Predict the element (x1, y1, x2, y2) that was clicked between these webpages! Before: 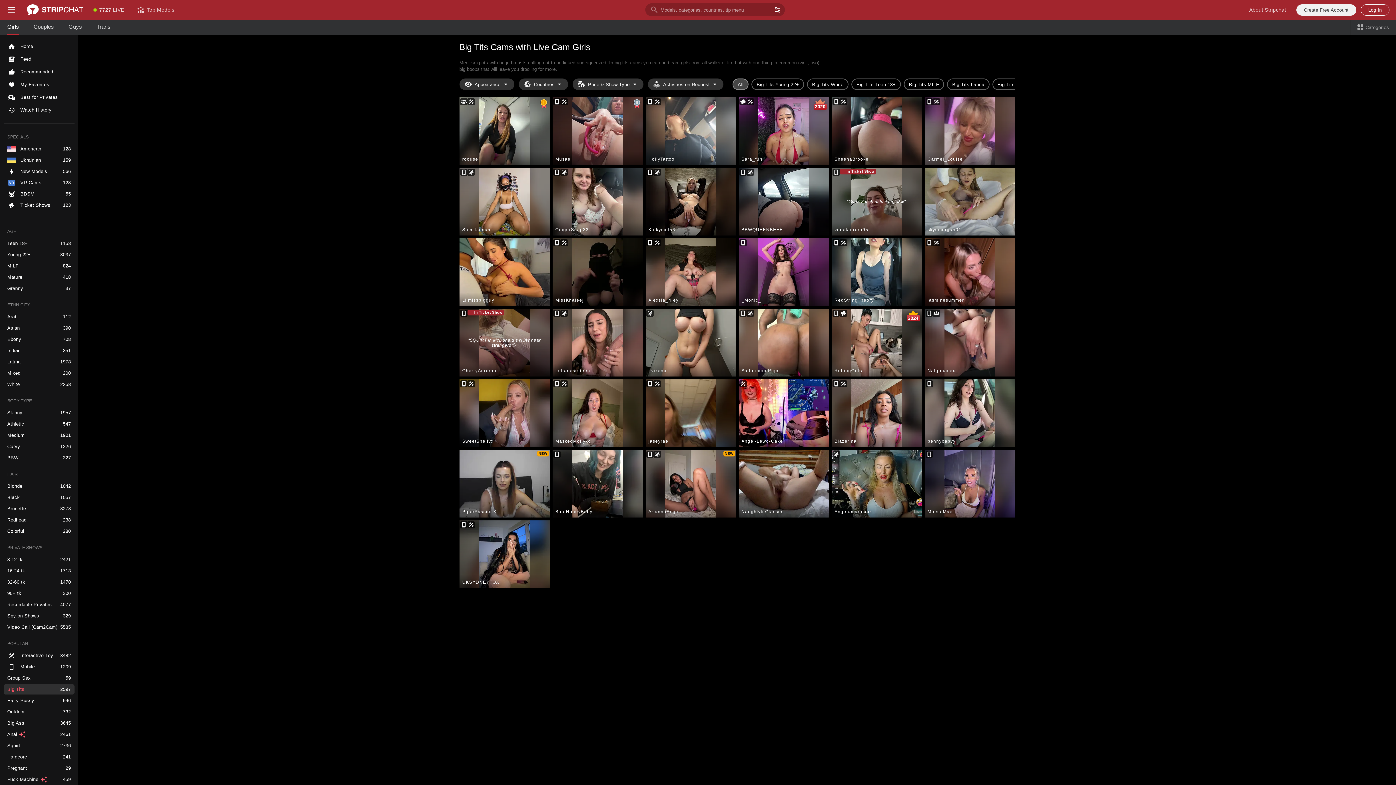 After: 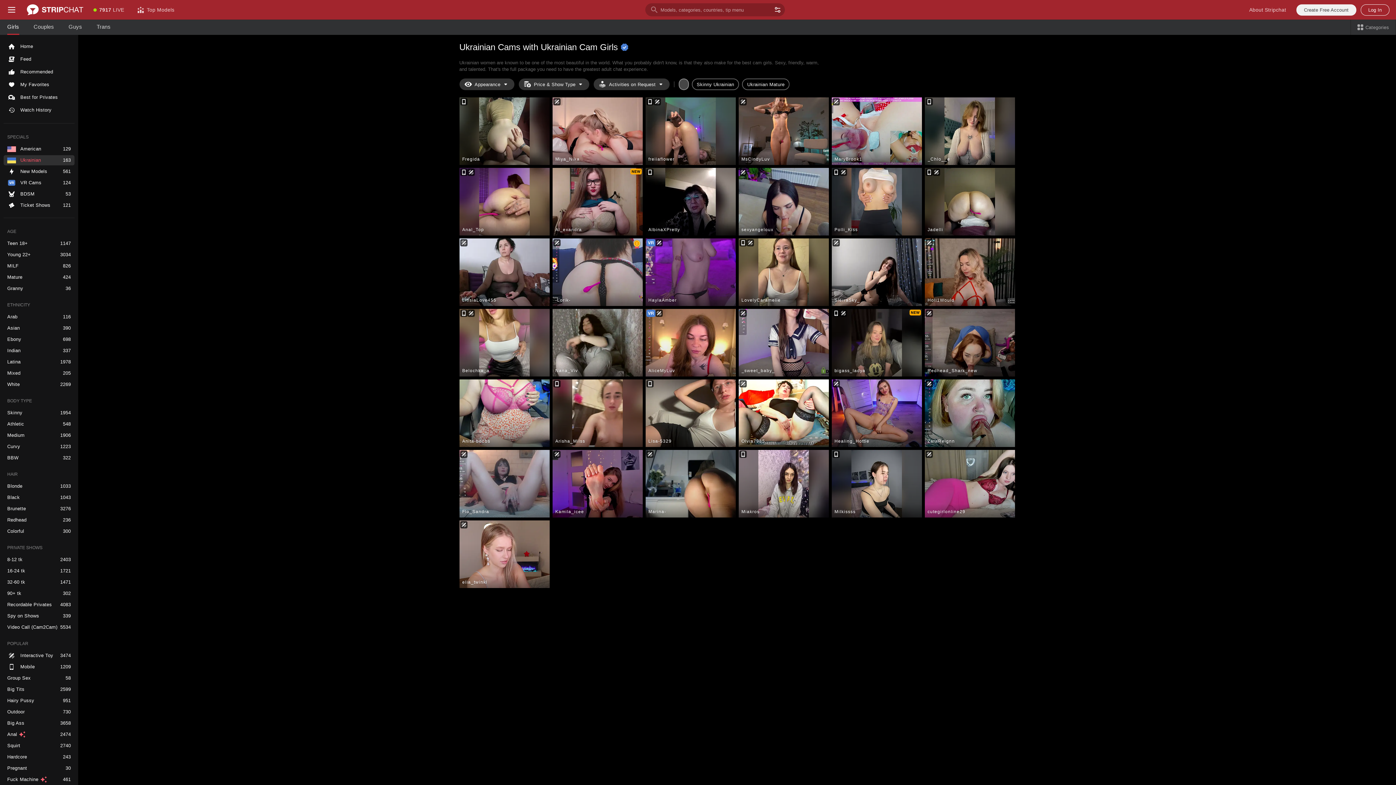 Action: bbox: (3, 155, 74, 165) label: Ukrainian